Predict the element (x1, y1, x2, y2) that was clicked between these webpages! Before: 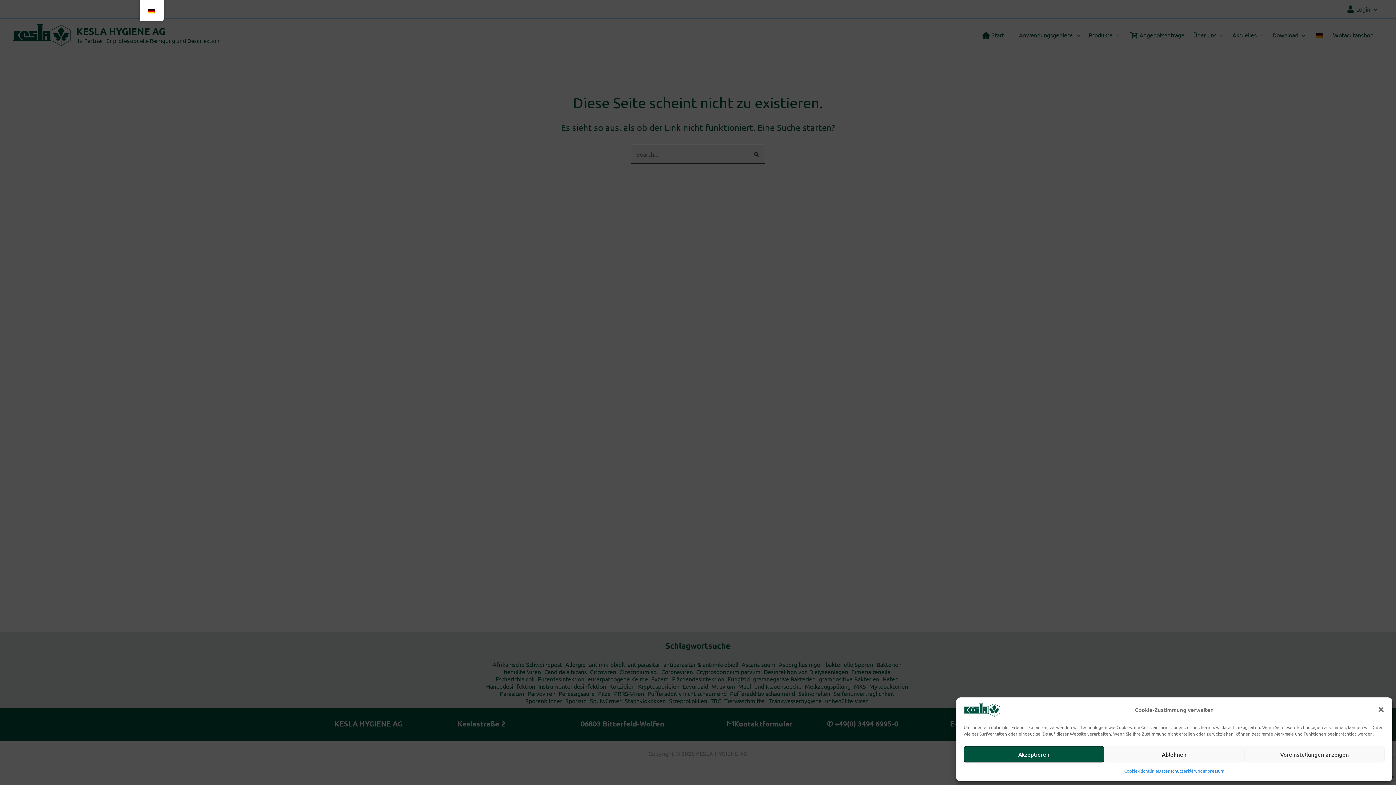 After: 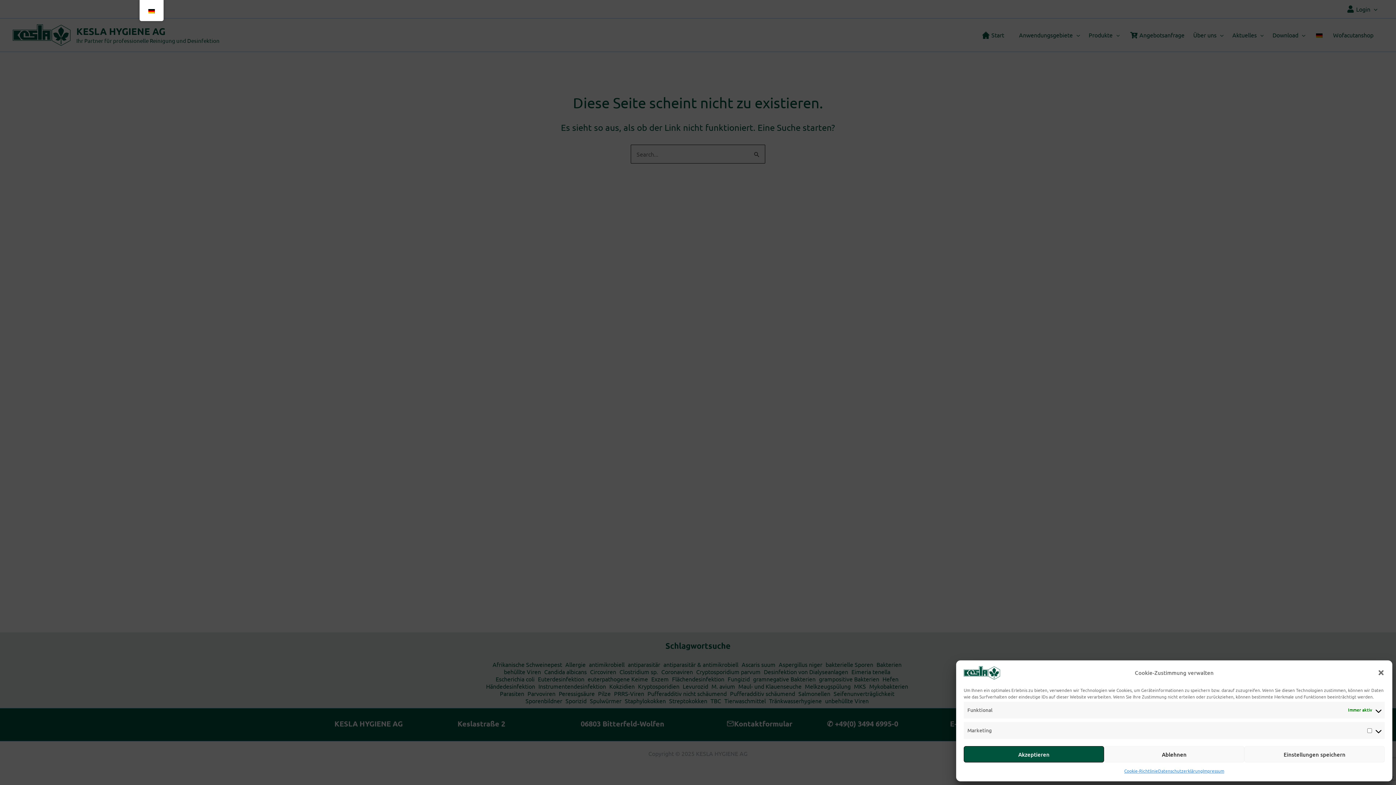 Action: bbox: (1244, 746, 1385, 762) label: Voreinstellungen anzeigen